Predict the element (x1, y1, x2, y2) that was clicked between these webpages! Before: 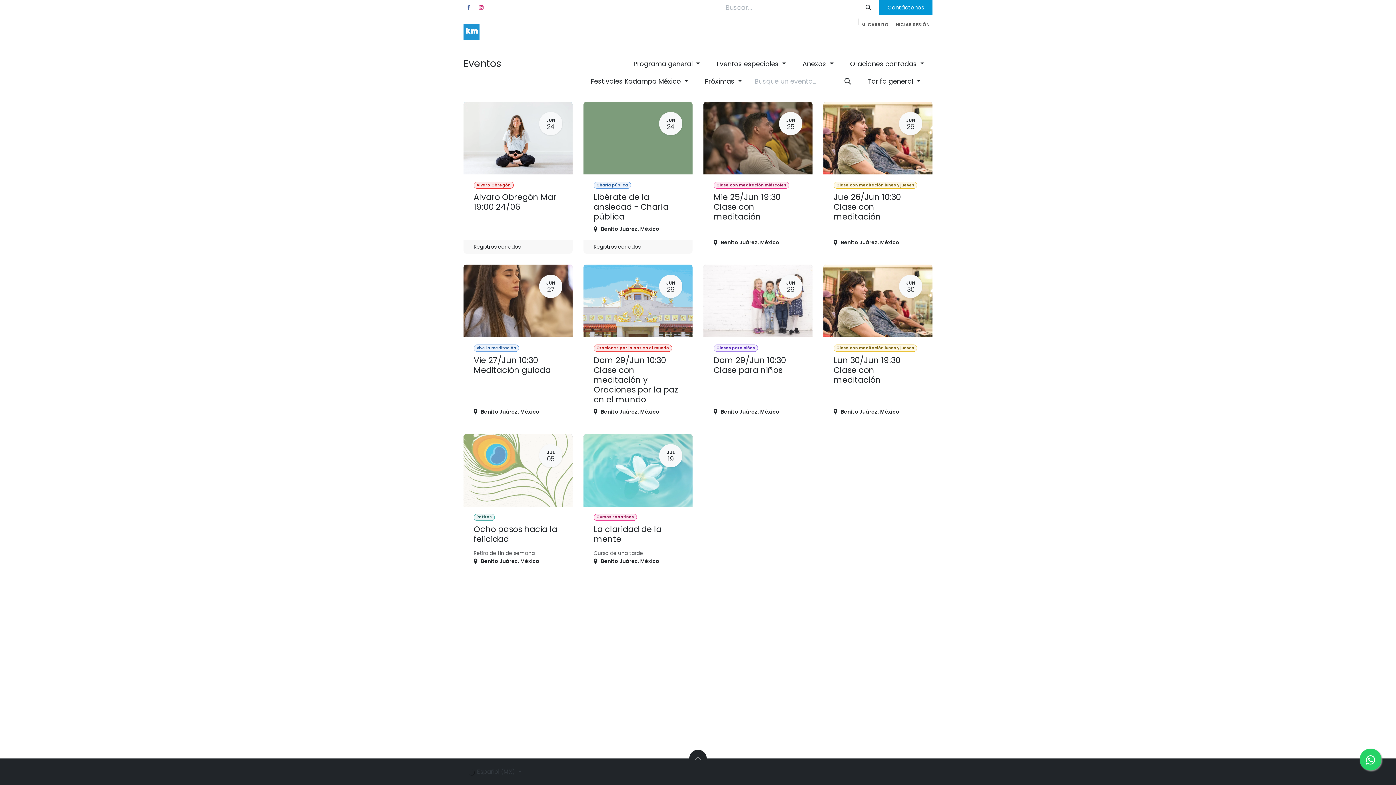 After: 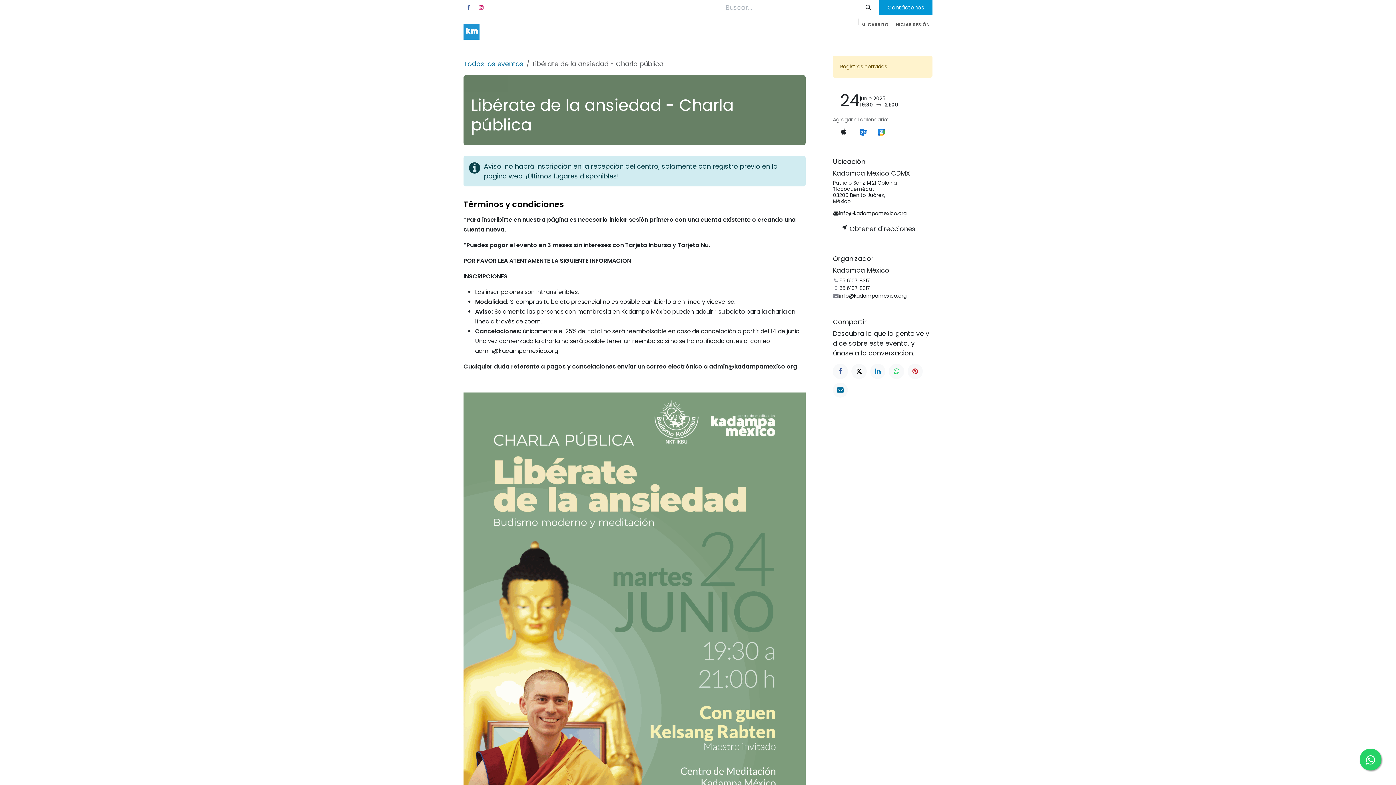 Action: bbox: (583, 101, 692, 253) label: JUN
24
Charla pública
Libérate de la ansiedad - Charla pública
Benito Juárez, México
Registros cerrados